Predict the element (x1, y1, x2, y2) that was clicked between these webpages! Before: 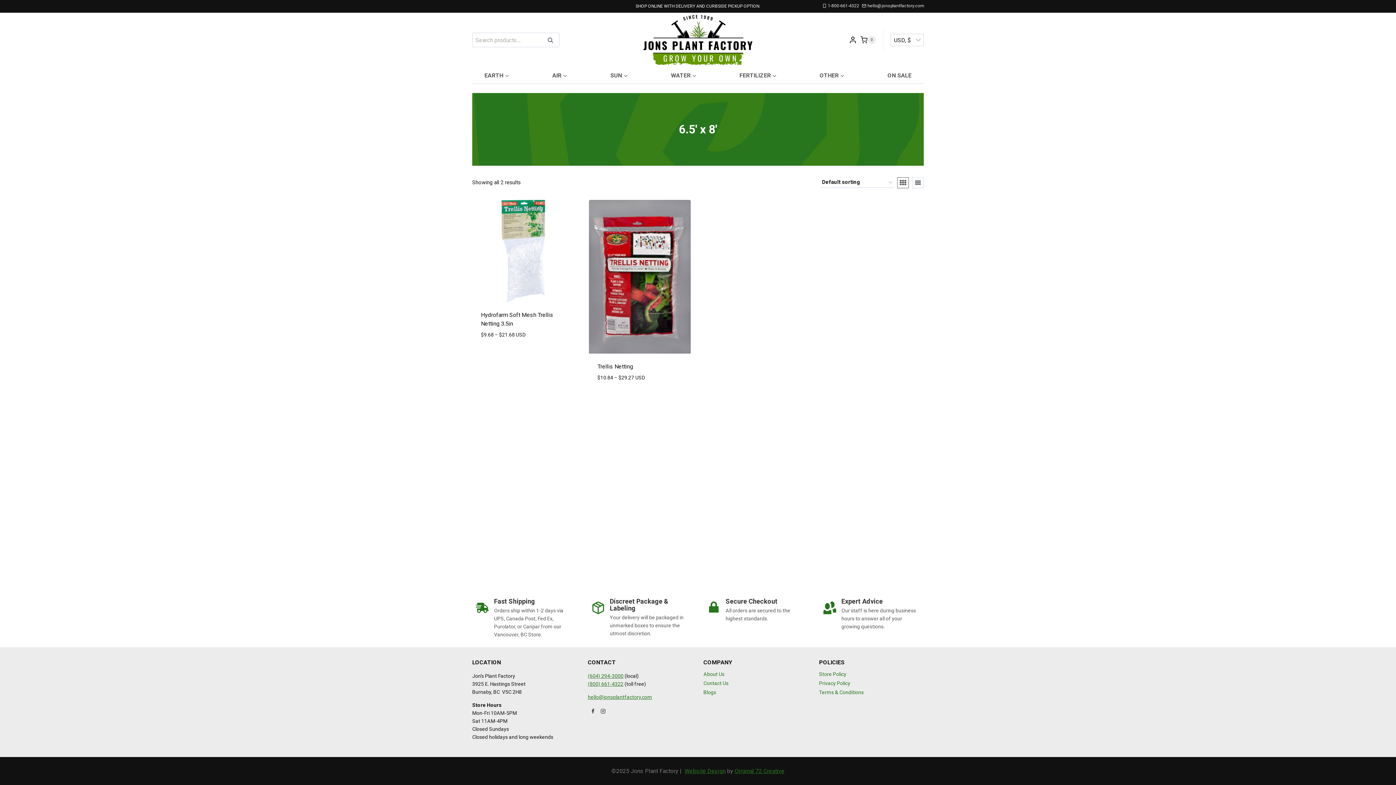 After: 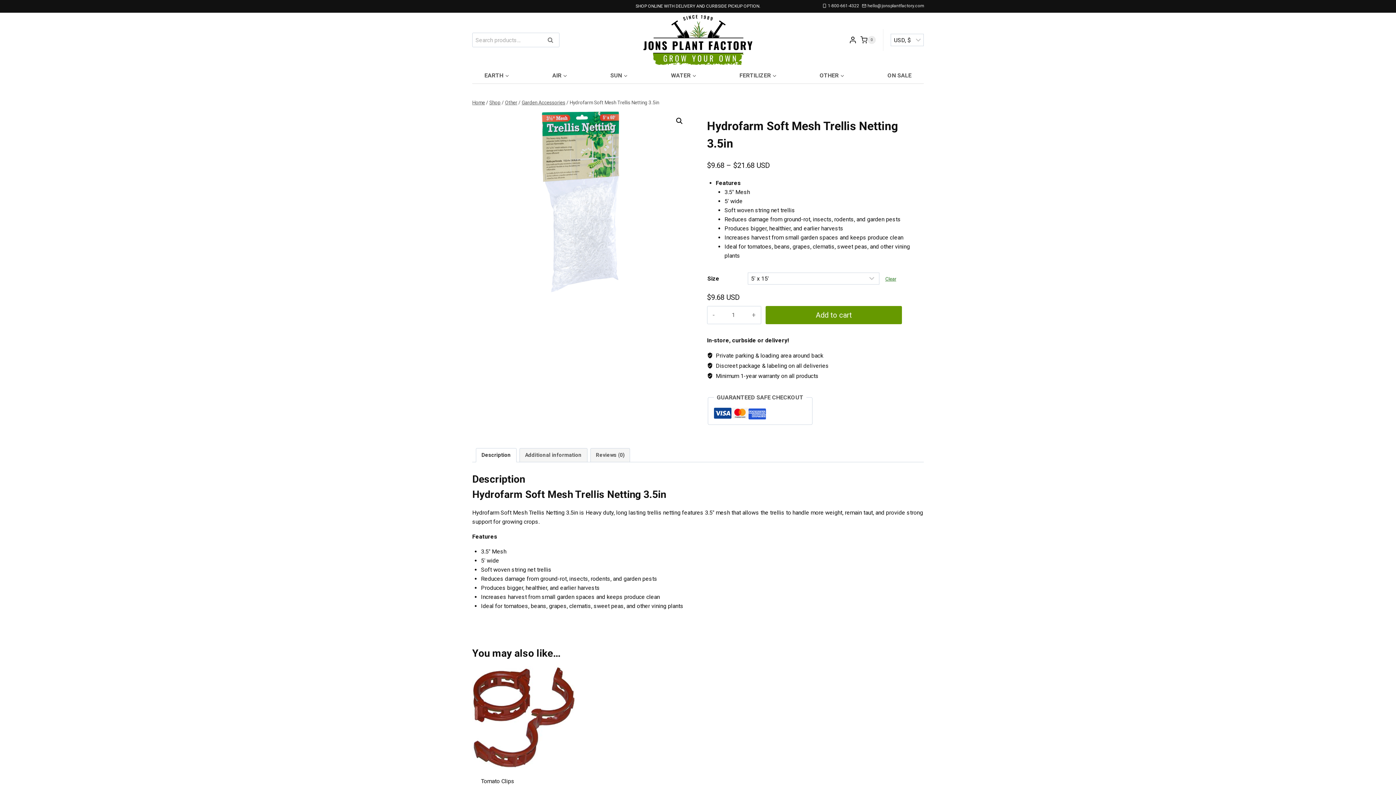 Action: bbox: (472, 200, 574, 302)